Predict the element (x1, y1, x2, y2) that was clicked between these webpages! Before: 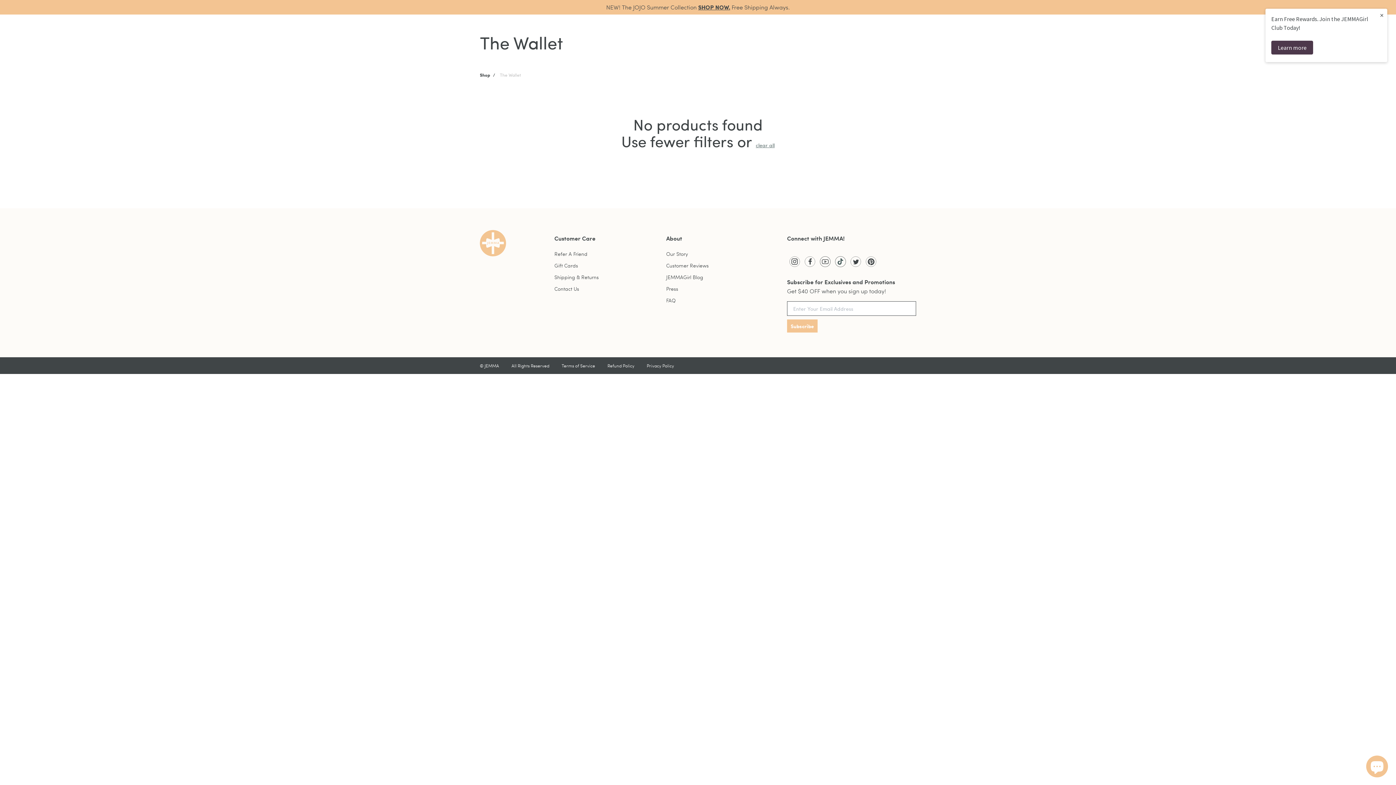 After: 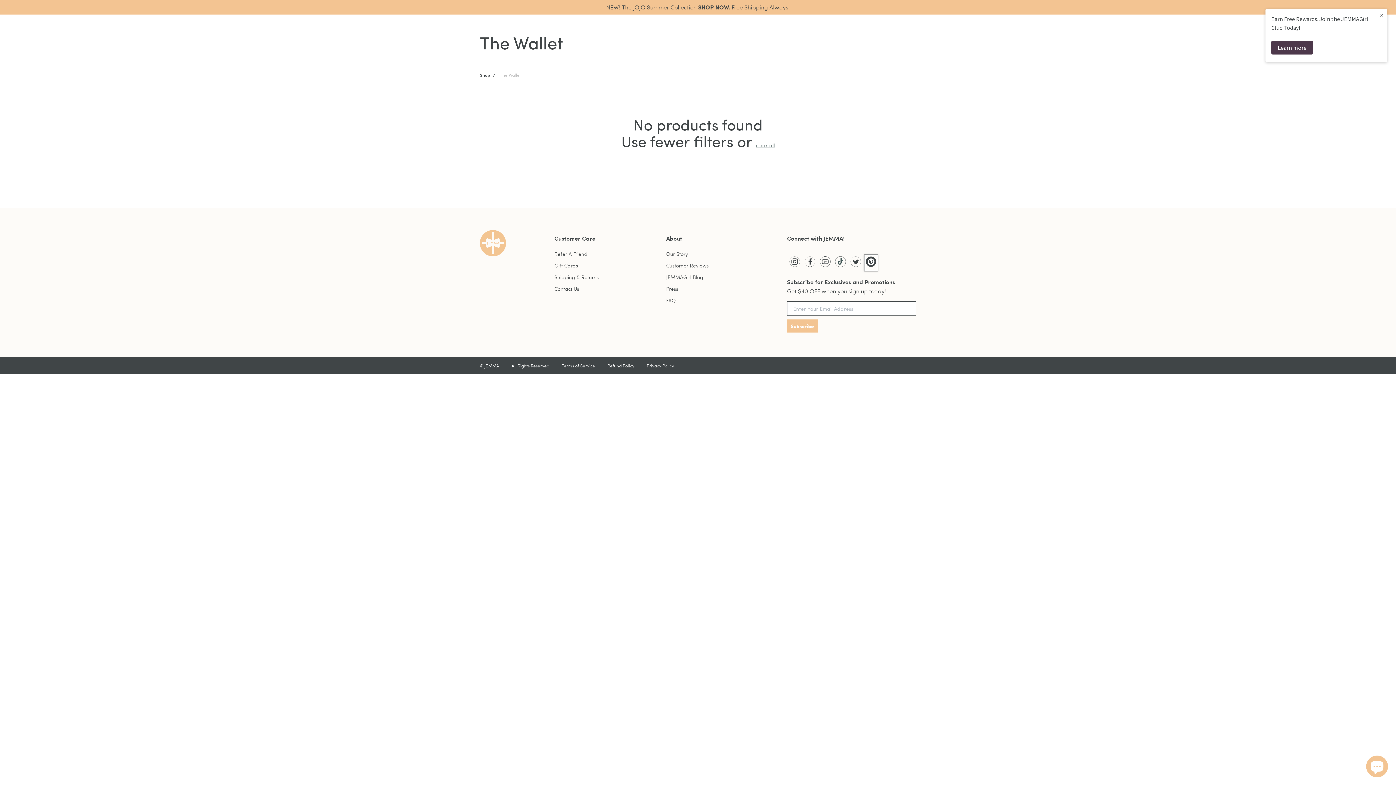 Action: label: Pinterest bbox: (865, 256, 876, 269)